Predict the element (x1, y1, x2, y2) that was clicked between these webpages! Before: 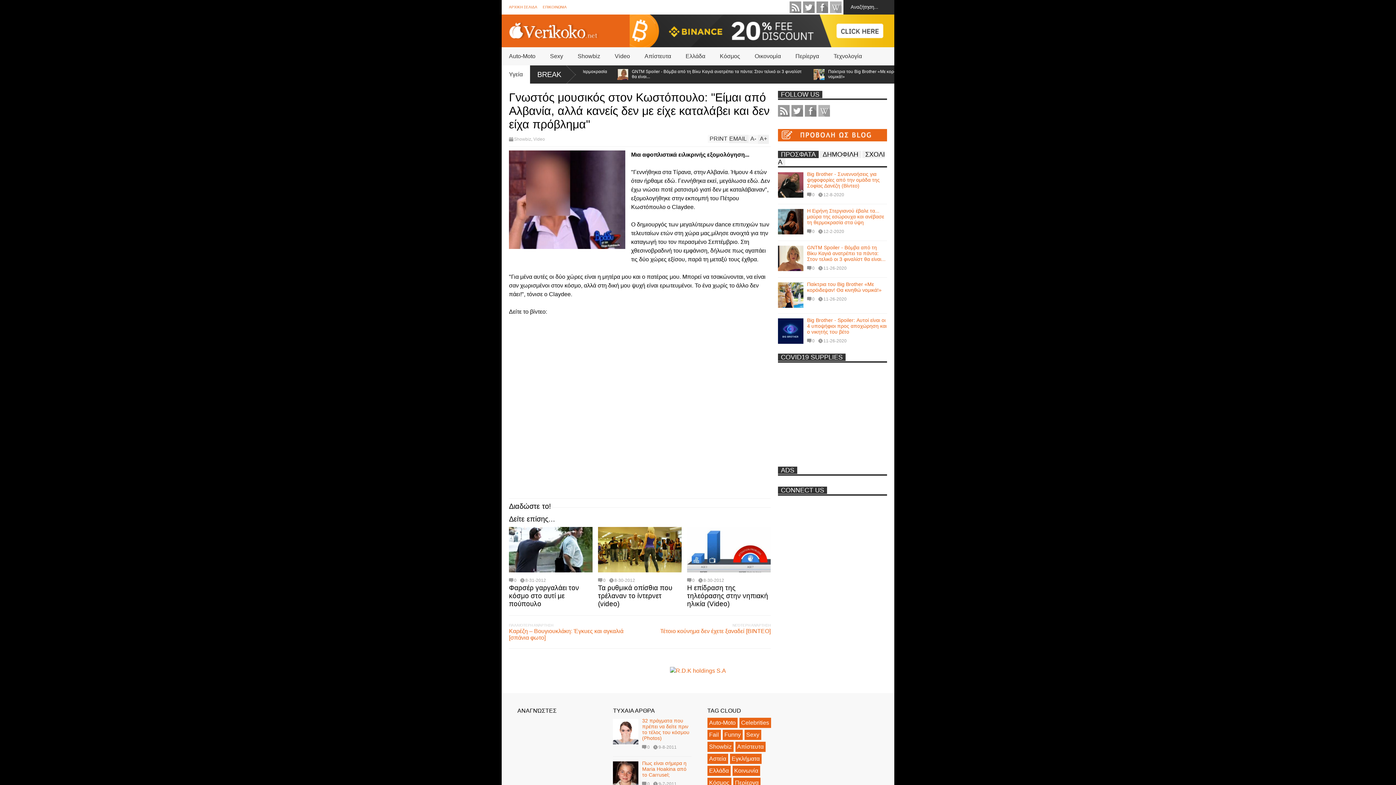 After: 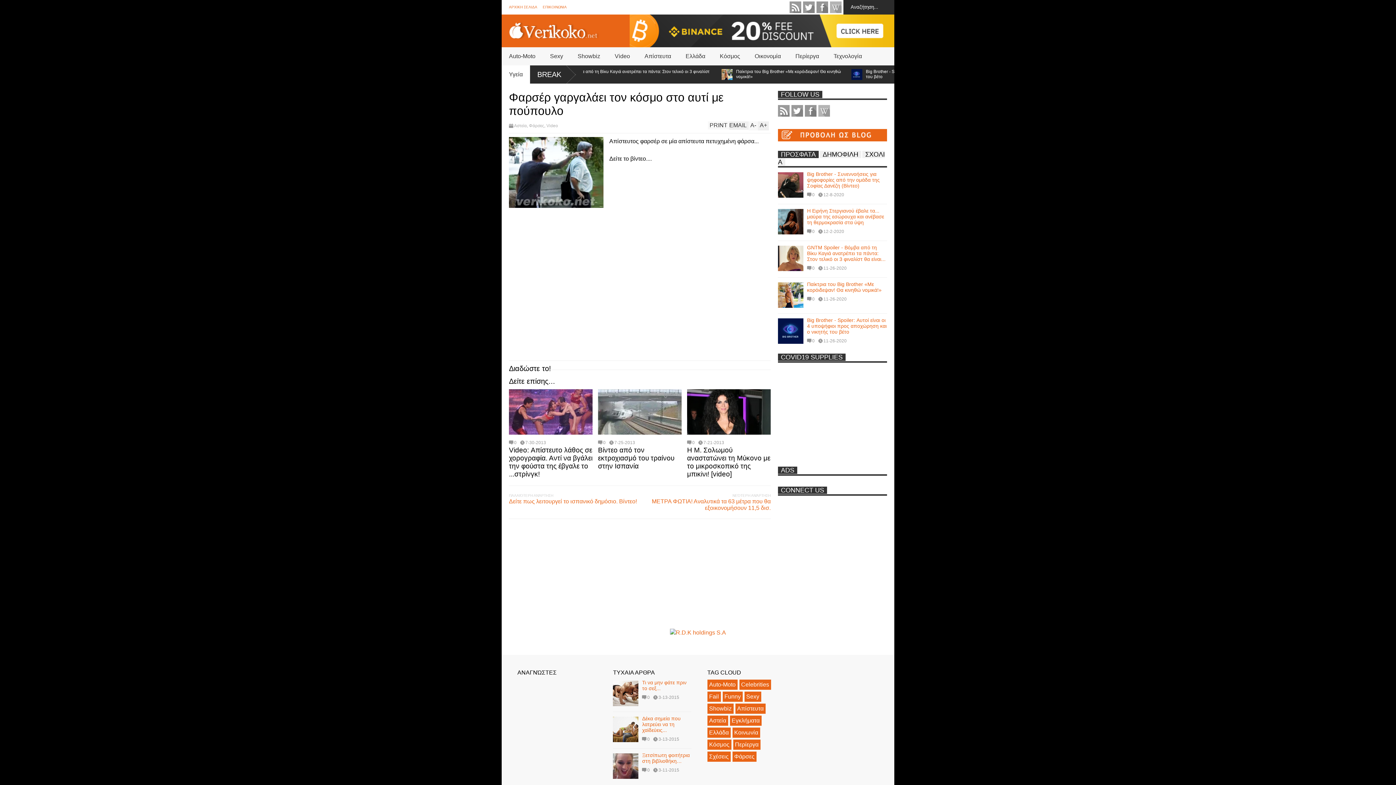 Action: bbox: (509, 527, 592, 572)